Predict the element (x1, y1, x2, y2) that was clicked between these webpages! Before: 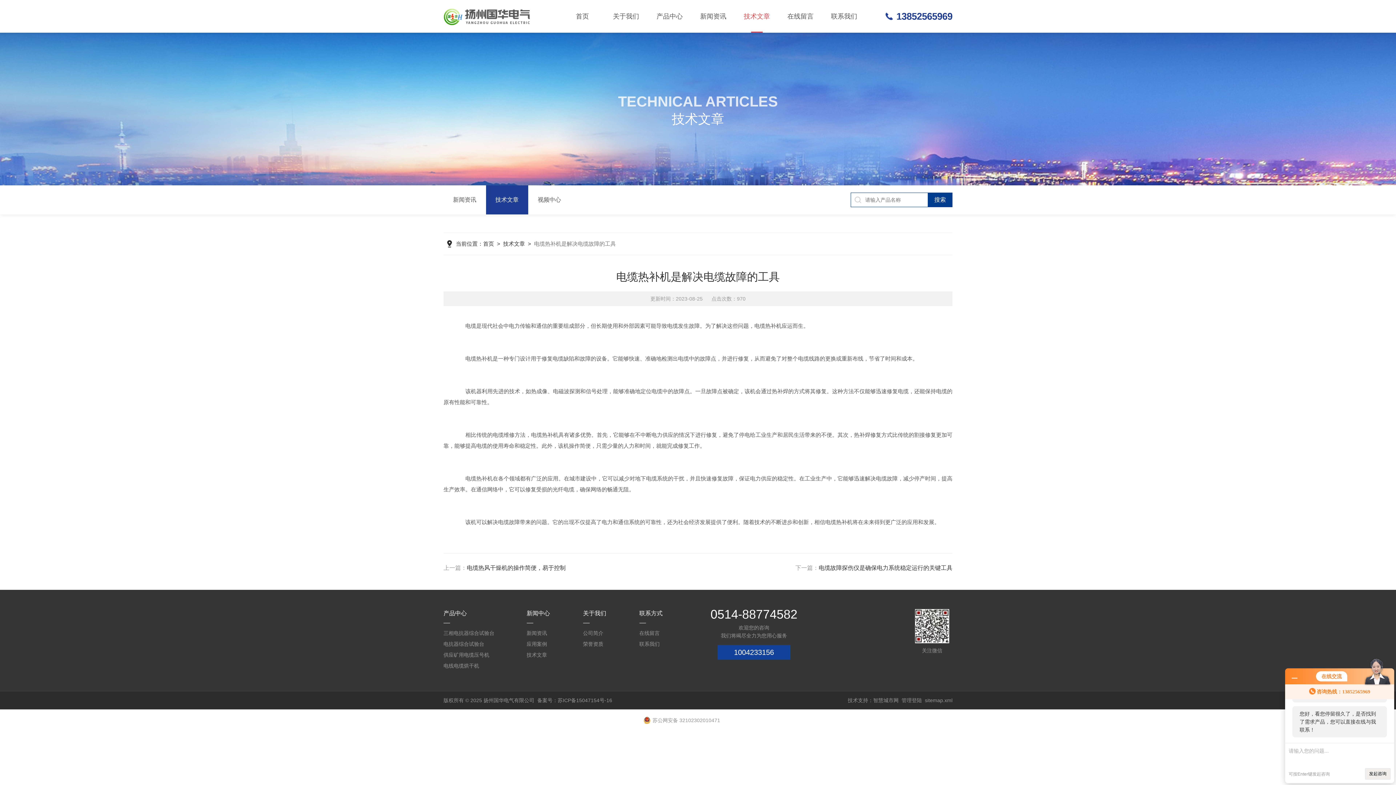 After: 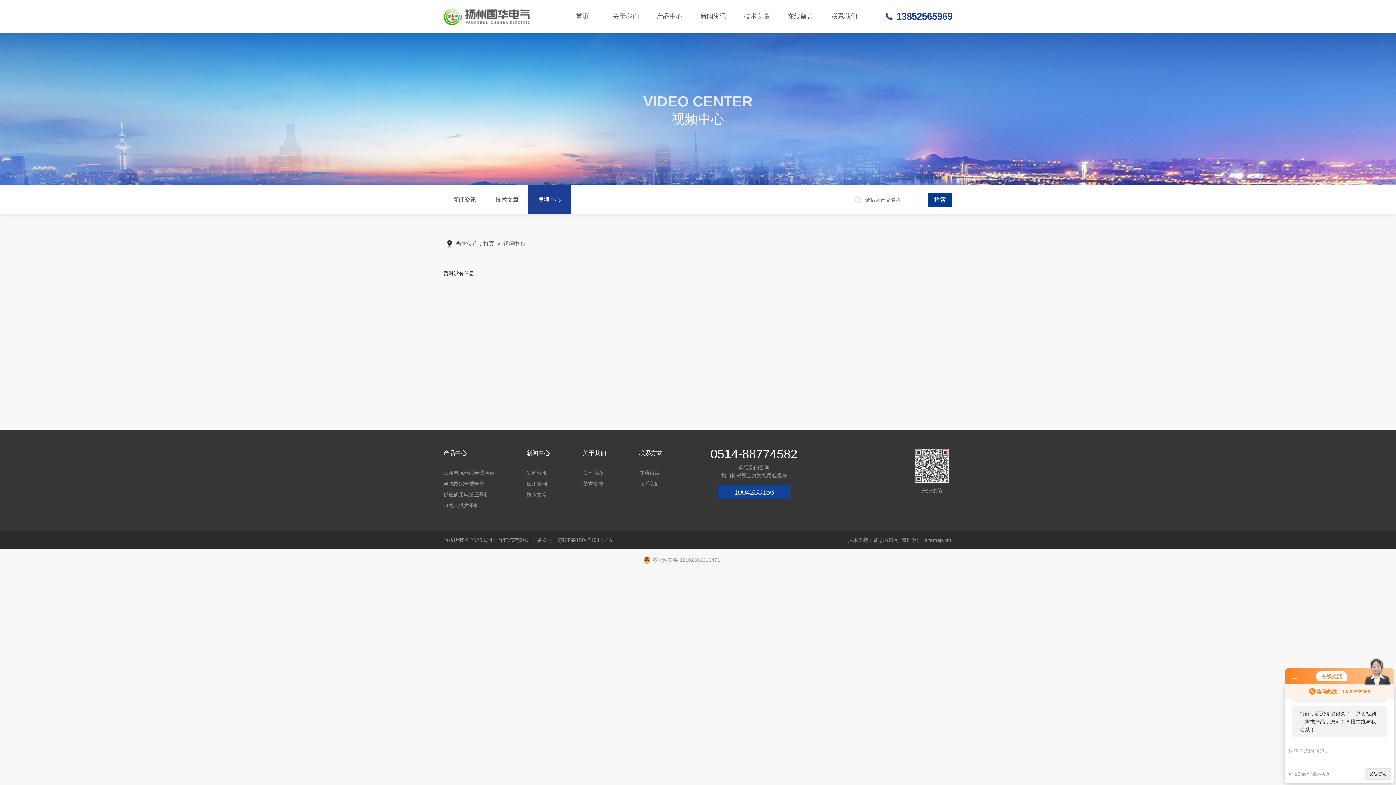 Action: bbox: (528, 185, 570, 214) label: 视频中心